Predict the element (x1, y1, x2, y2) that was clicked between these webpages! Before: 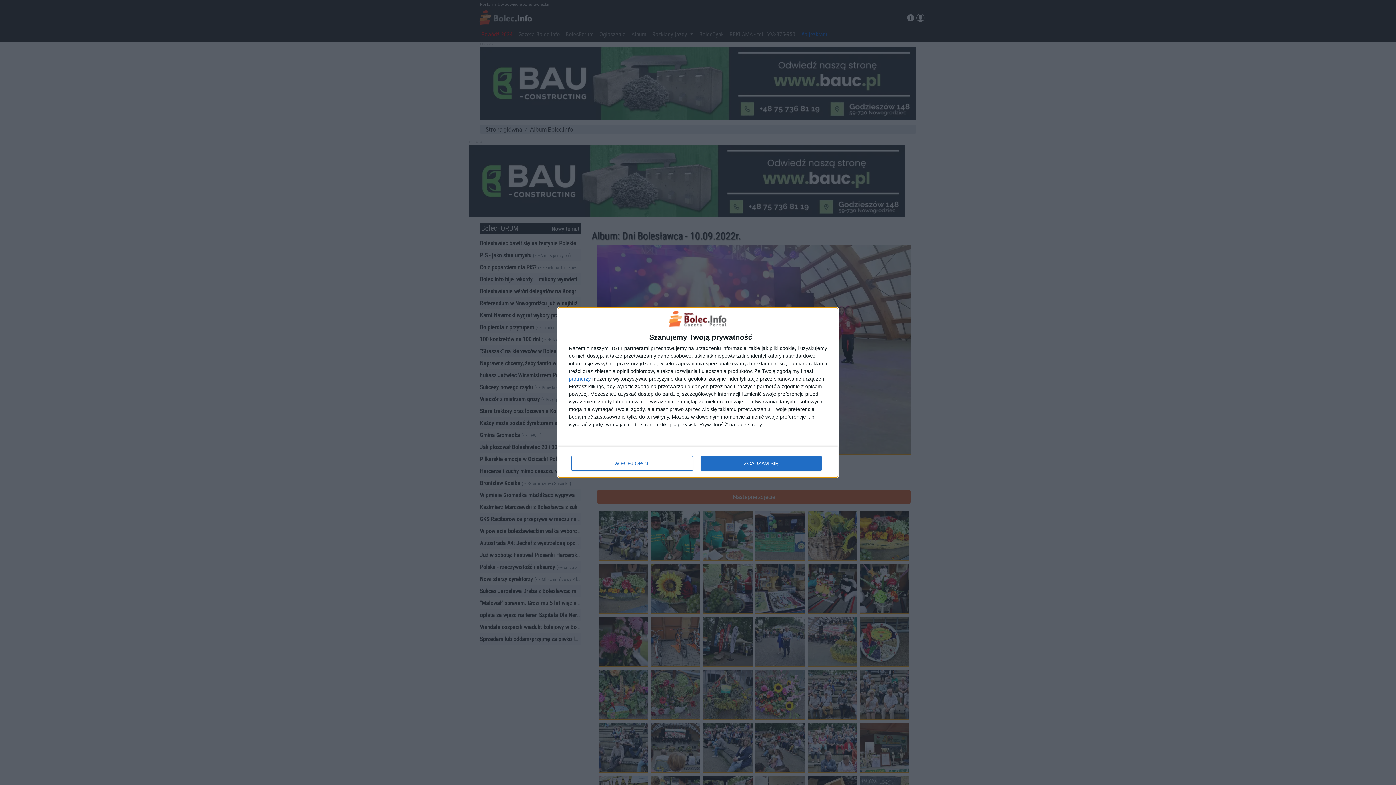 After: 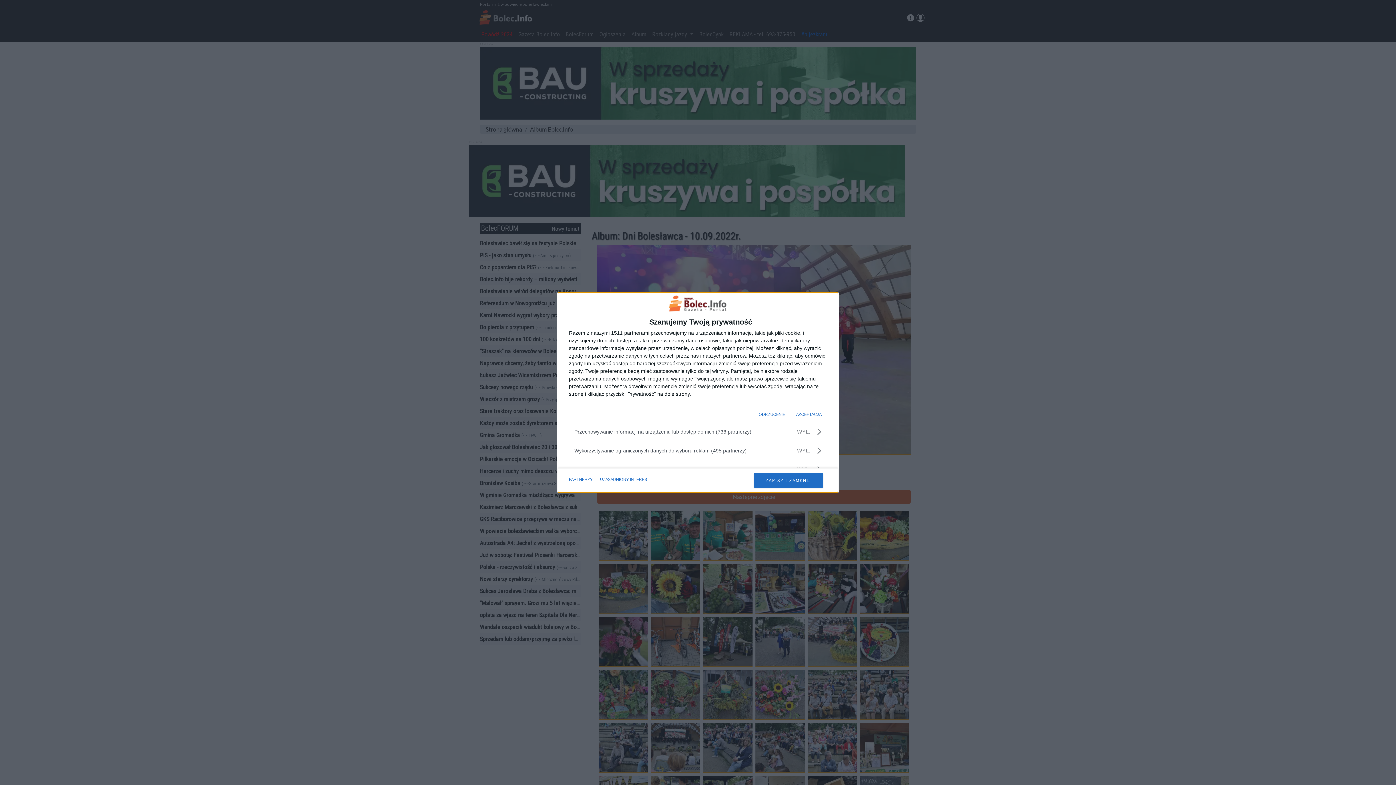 Action: bbox: (571, 456, 692, 470) label: WIĘCEJ OPCJI